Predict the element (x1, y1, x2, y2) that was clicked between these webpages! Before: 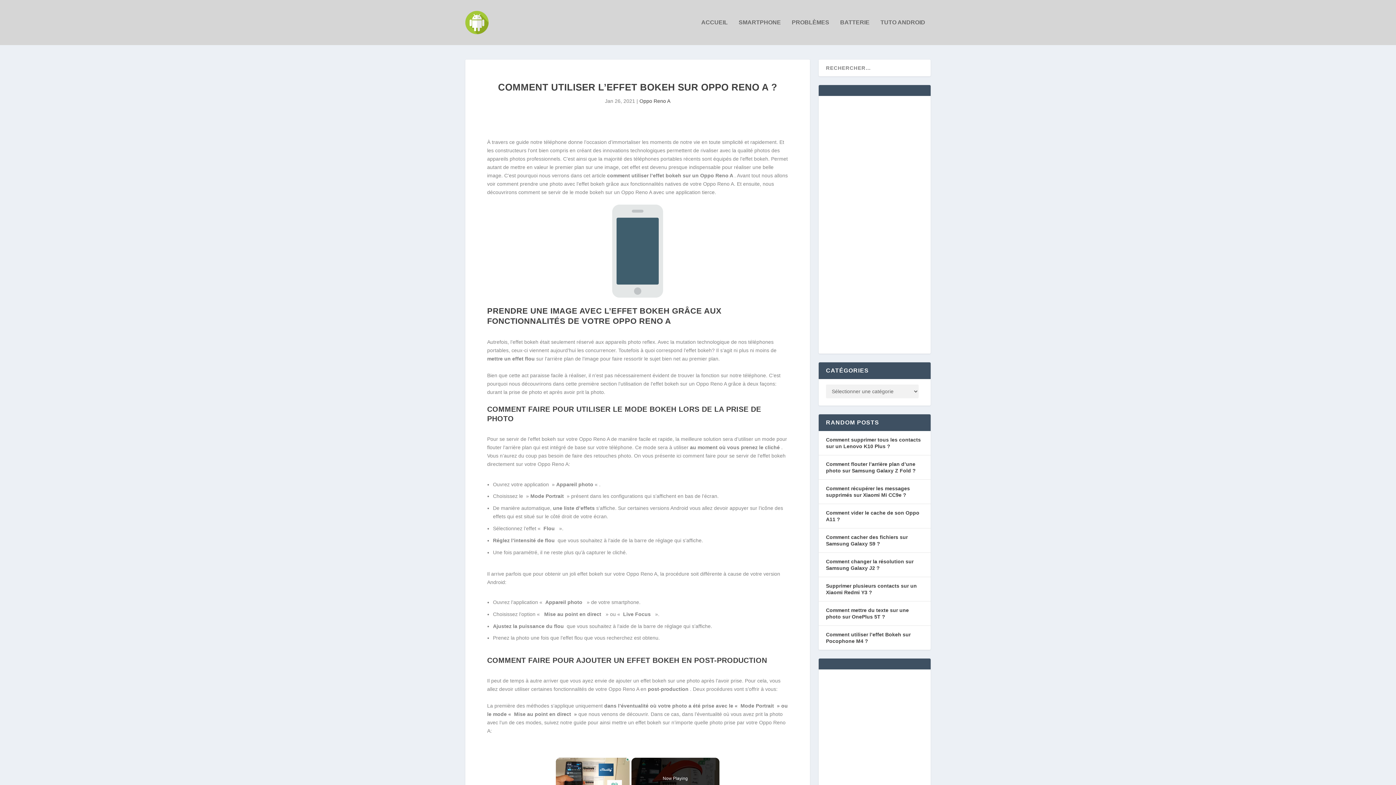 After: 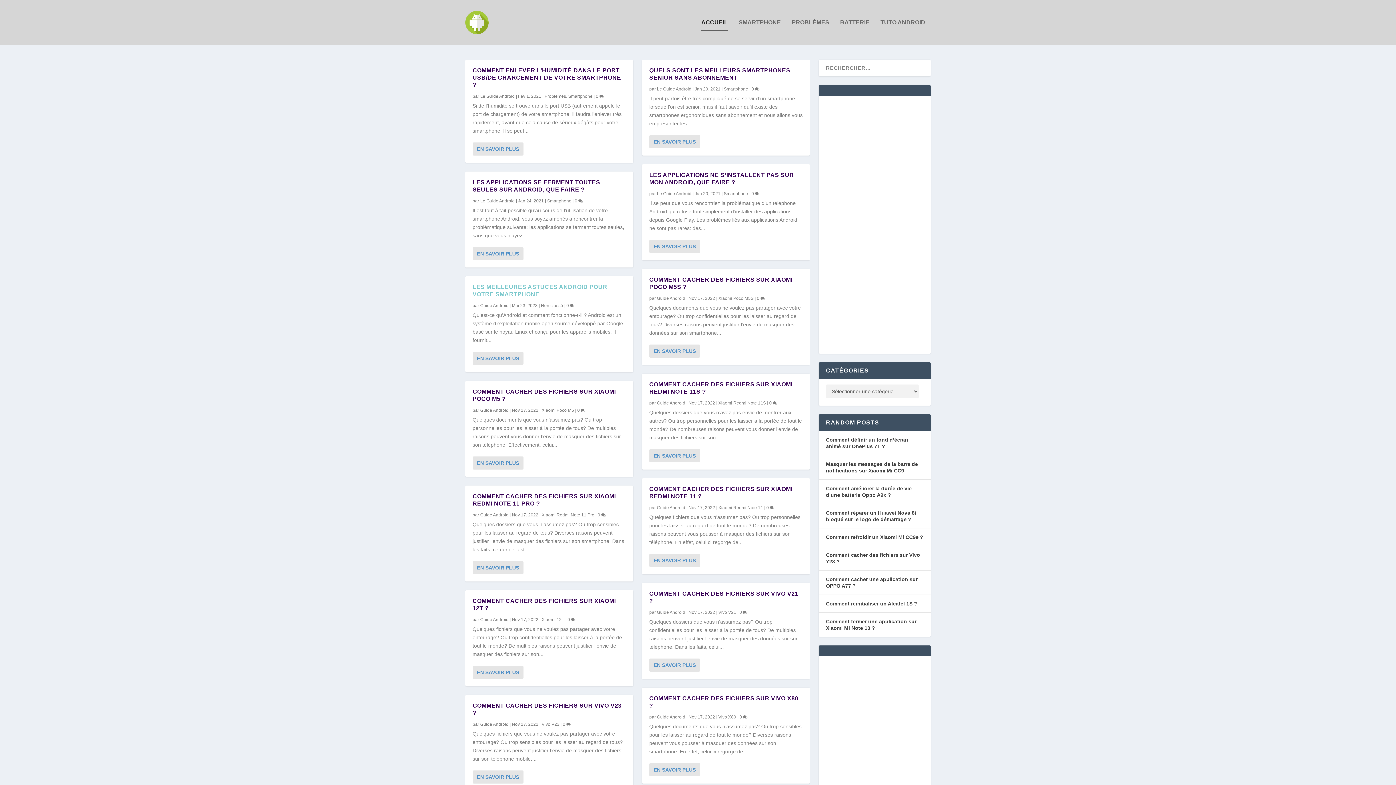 Action: bbox: (701, 19, 728, 45) label: ACCUEIL